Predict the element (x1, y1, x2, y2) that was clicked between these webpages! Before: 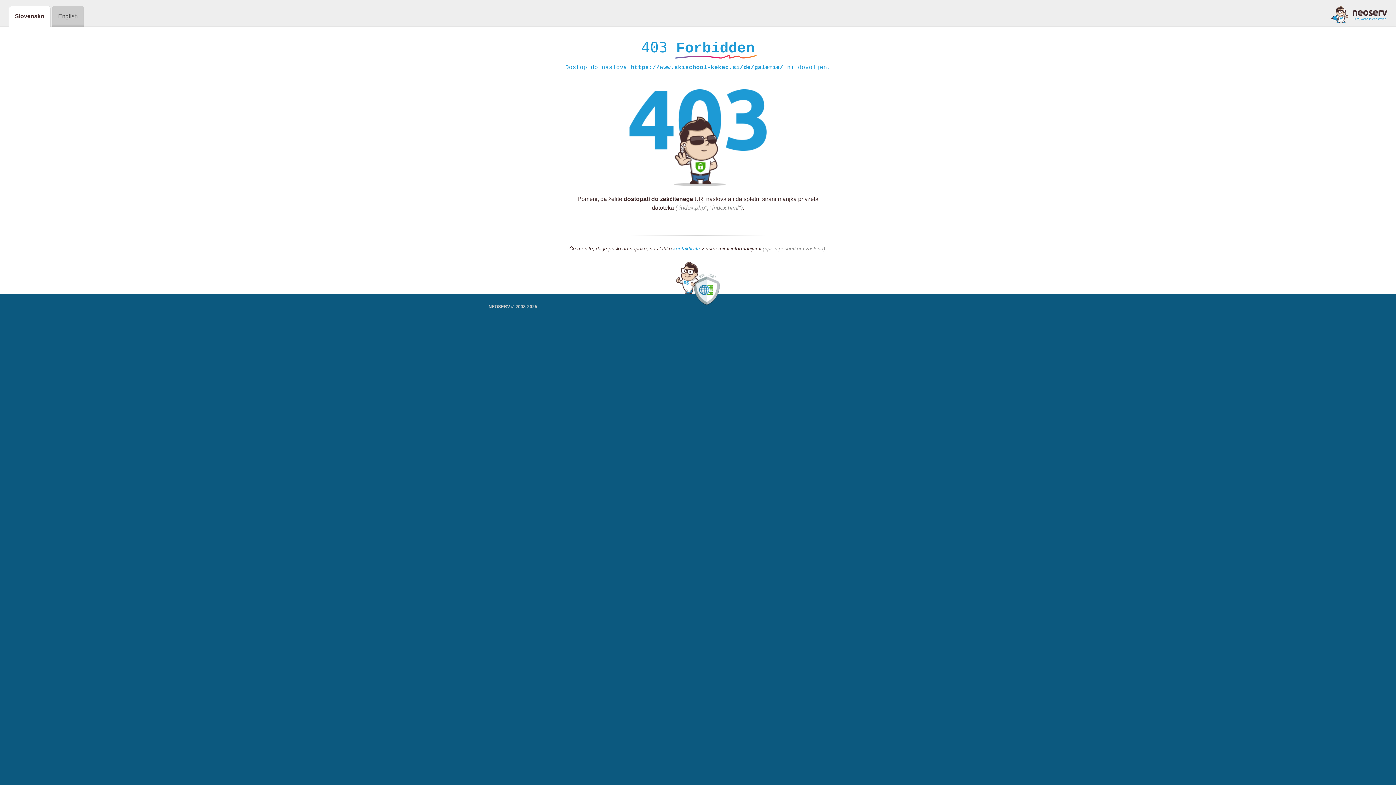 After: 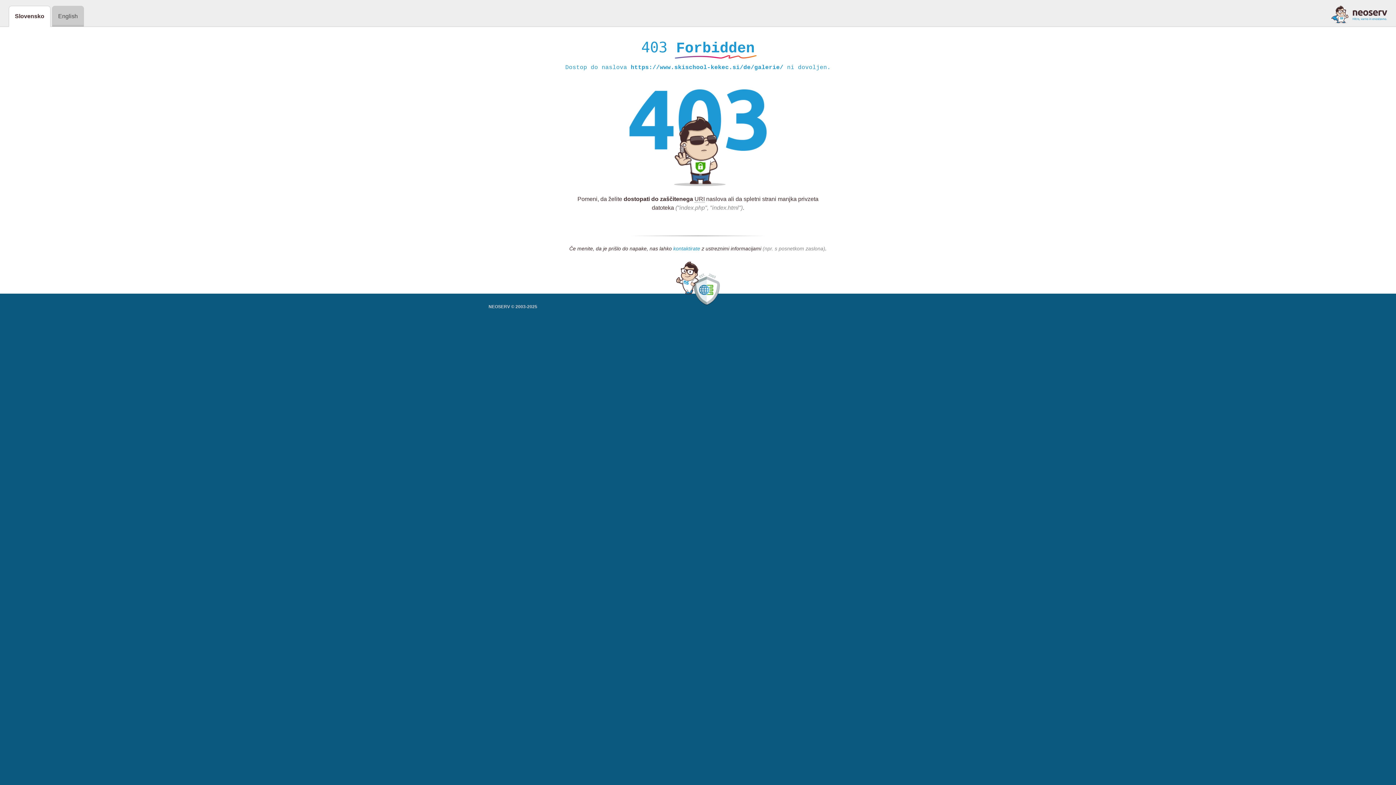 Action: label: kontaktirate bbox: (673, 245, 700, 252)